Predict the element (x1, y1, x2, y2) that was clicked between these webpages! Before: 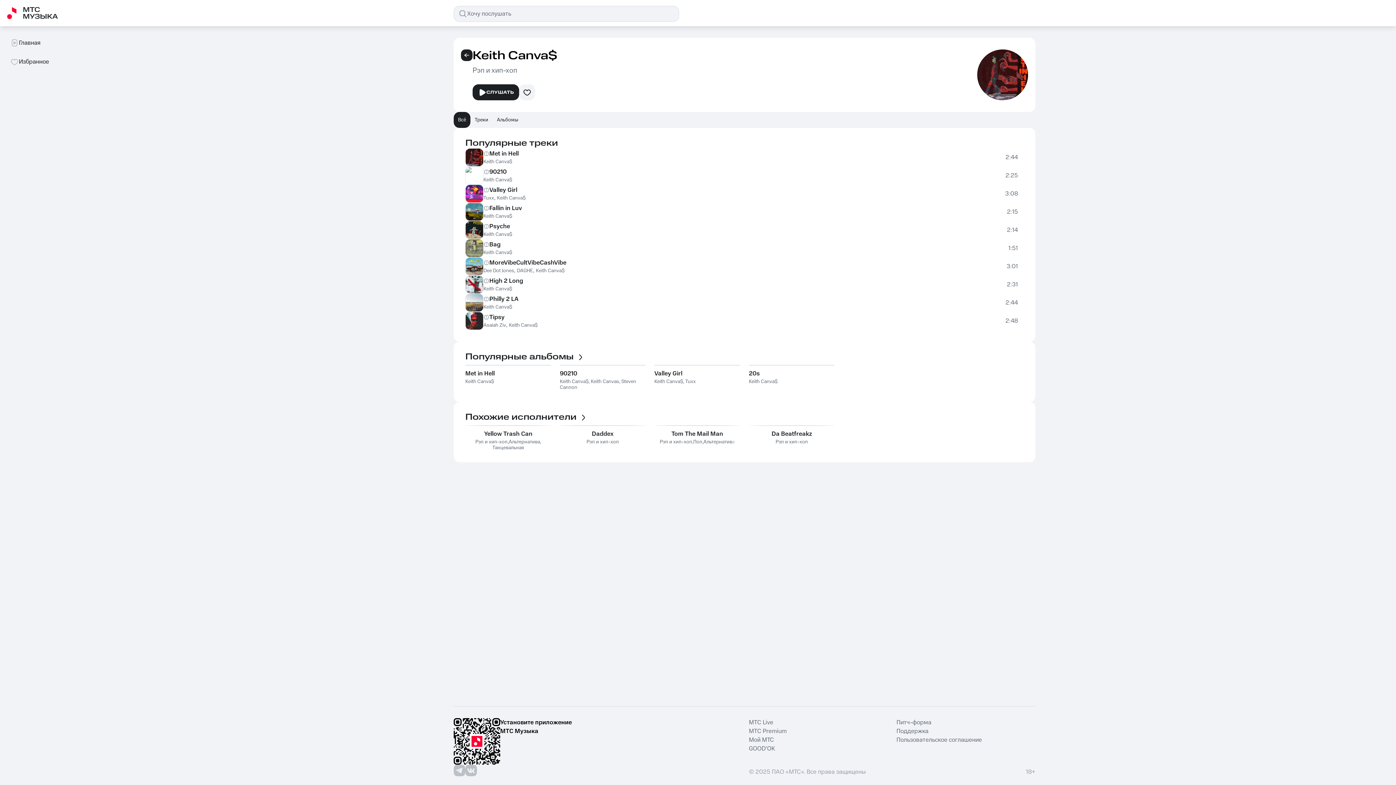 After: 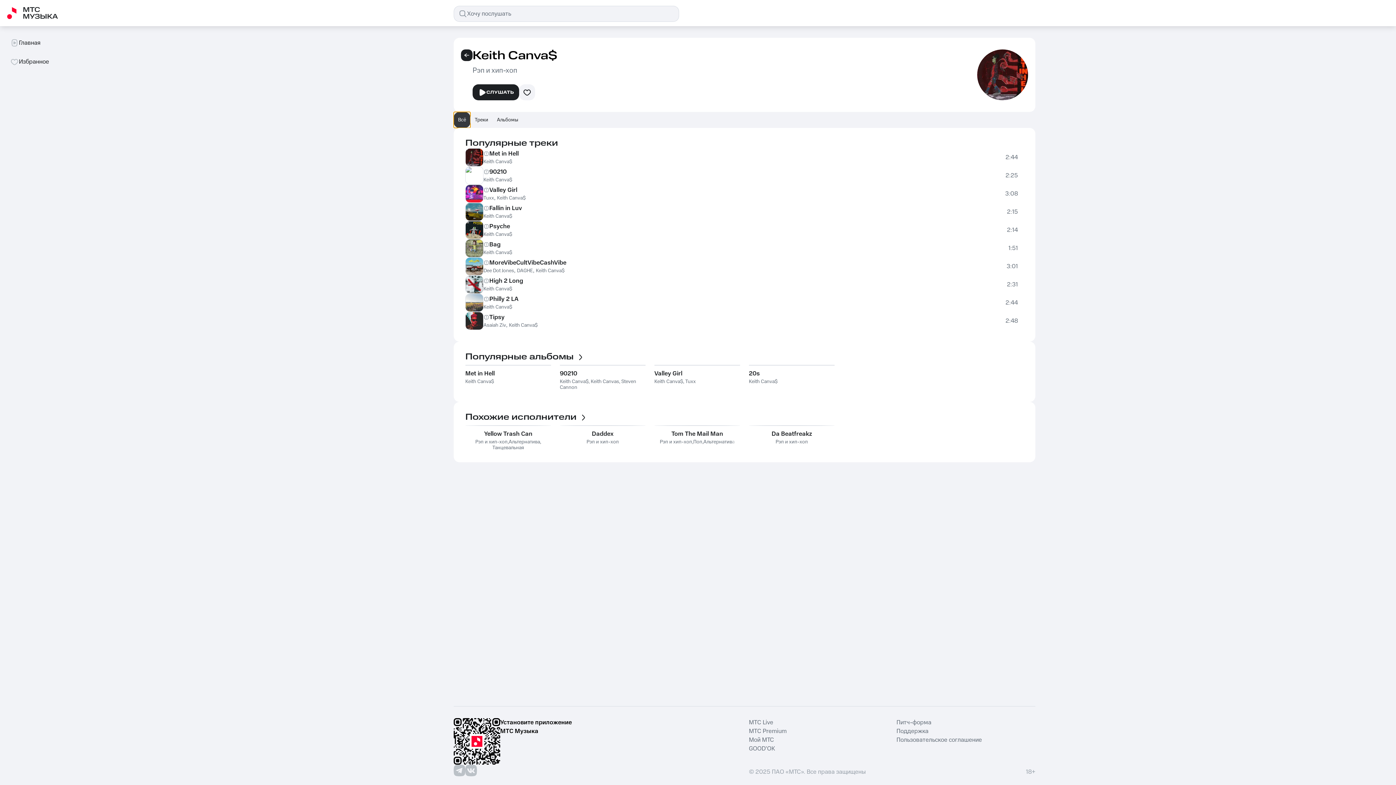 Action: bbox: (453, 112, 470, 128) label: Всё